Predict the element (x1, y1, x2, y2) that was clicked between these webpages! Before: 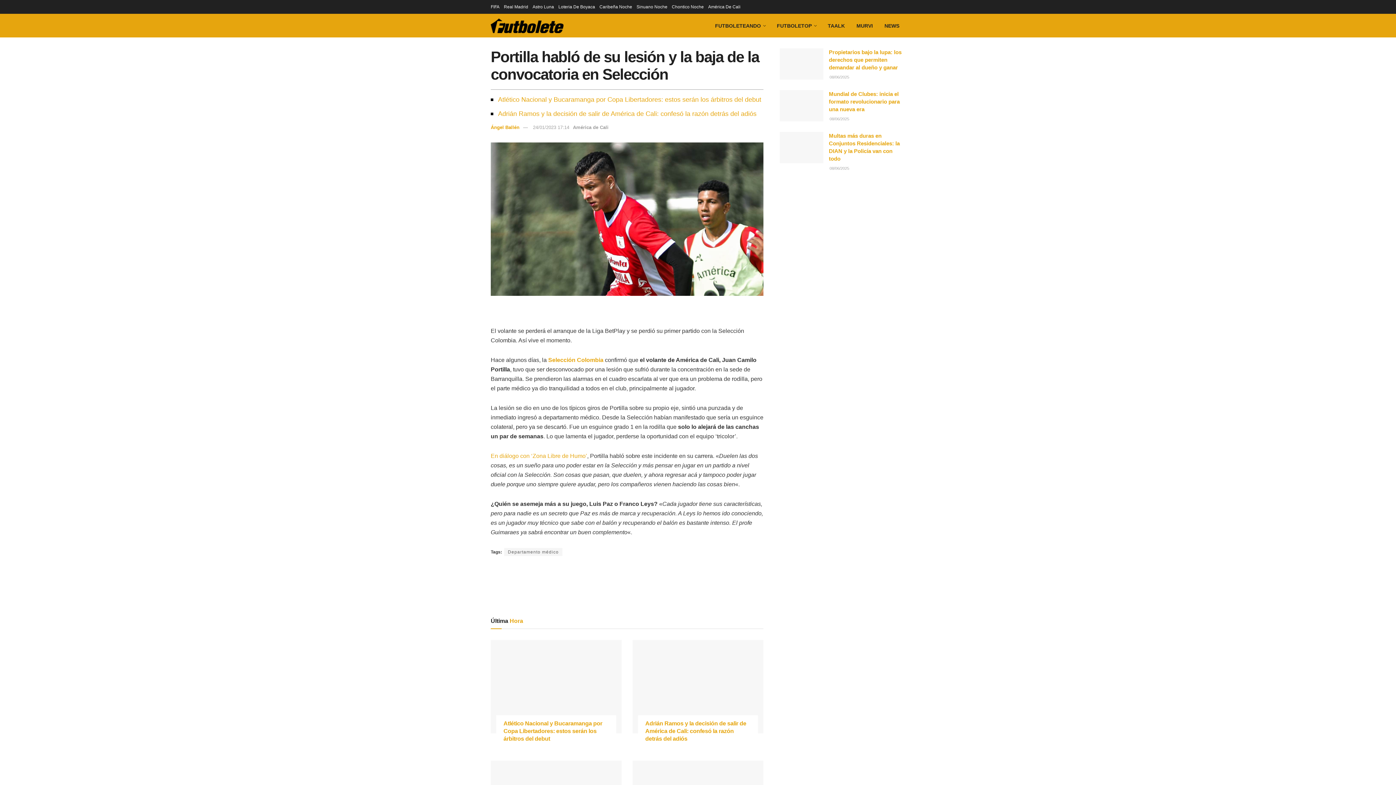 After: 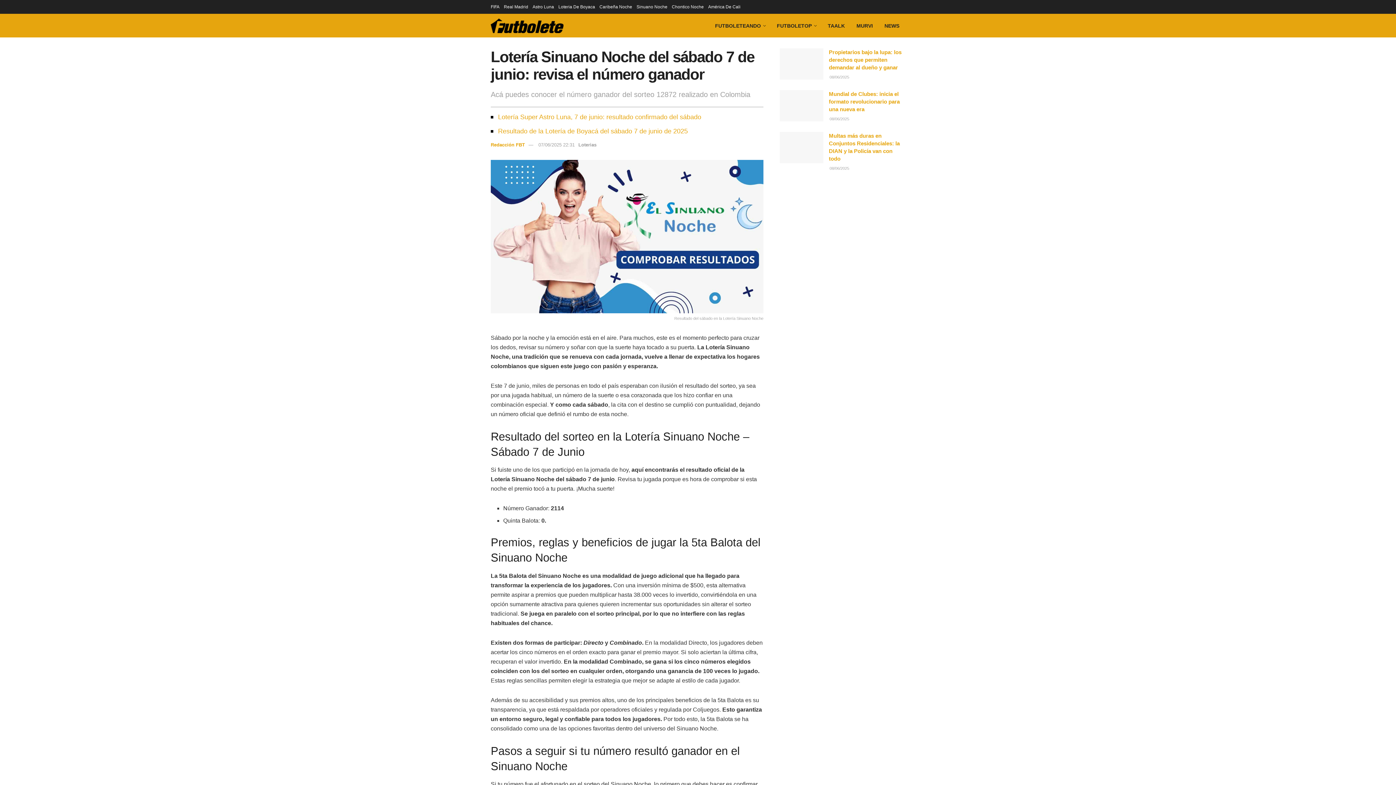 Action: label: Sinuano Noche bbox: (636, 0, 667, 13)